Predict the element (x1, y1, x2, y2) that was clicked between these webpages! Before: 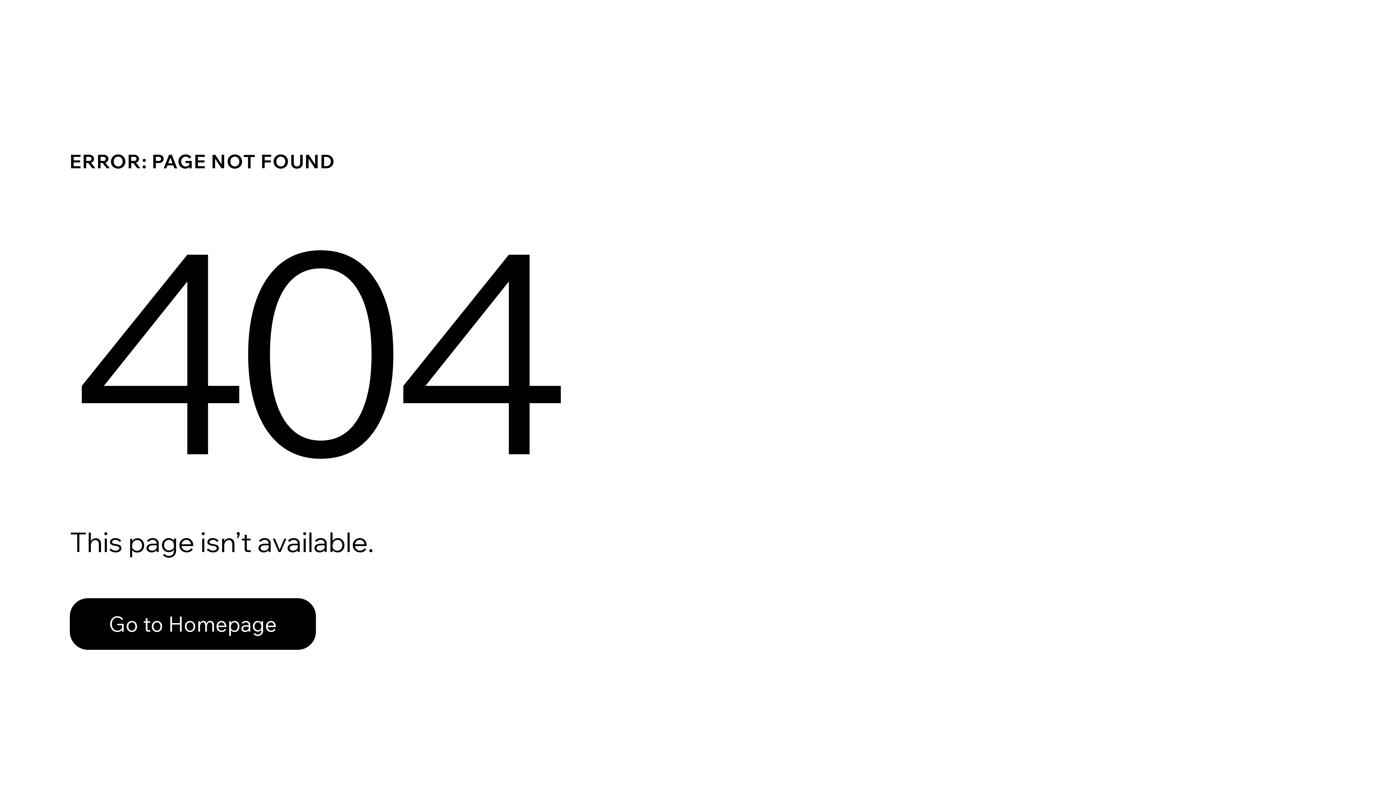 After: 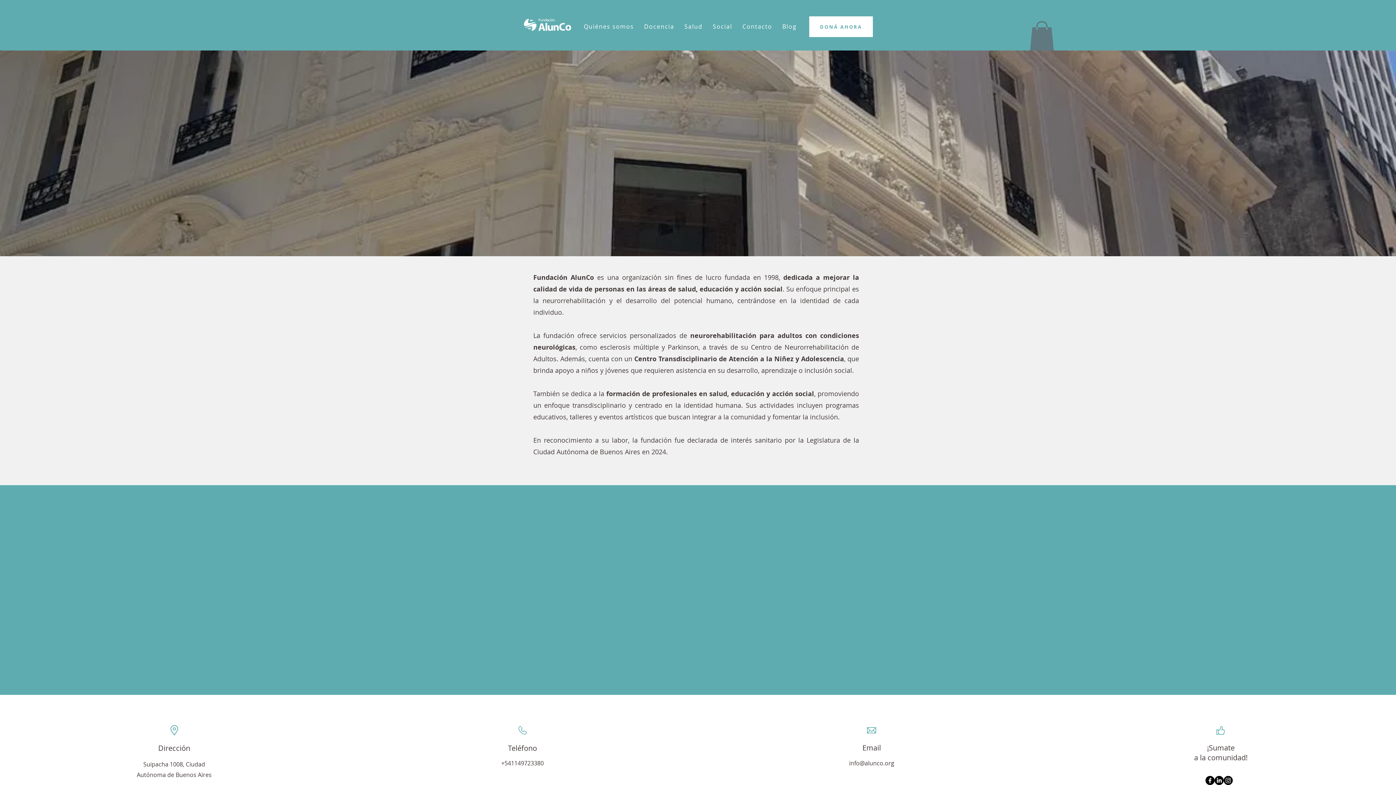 Action: bbox: (69, 598, 316, 650) label: Go to Homepage